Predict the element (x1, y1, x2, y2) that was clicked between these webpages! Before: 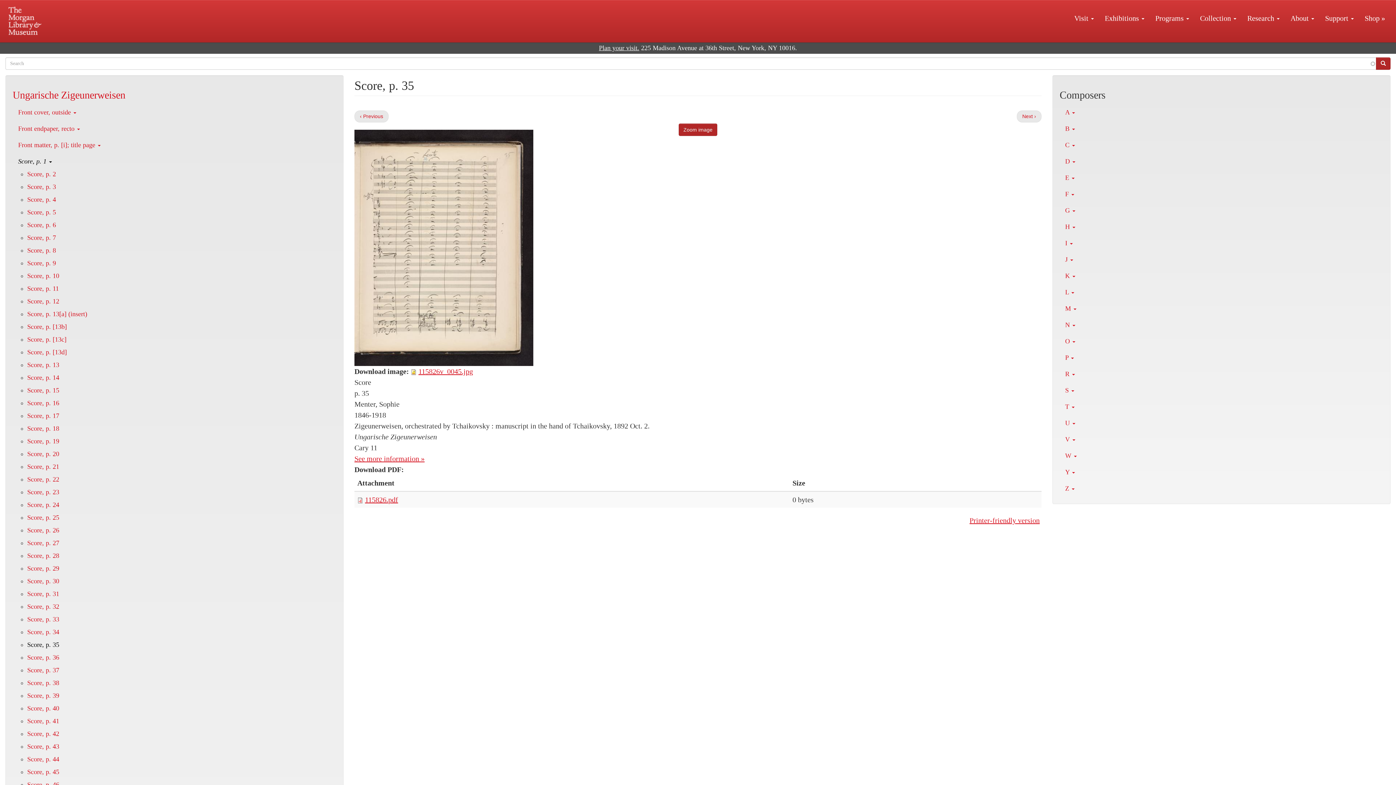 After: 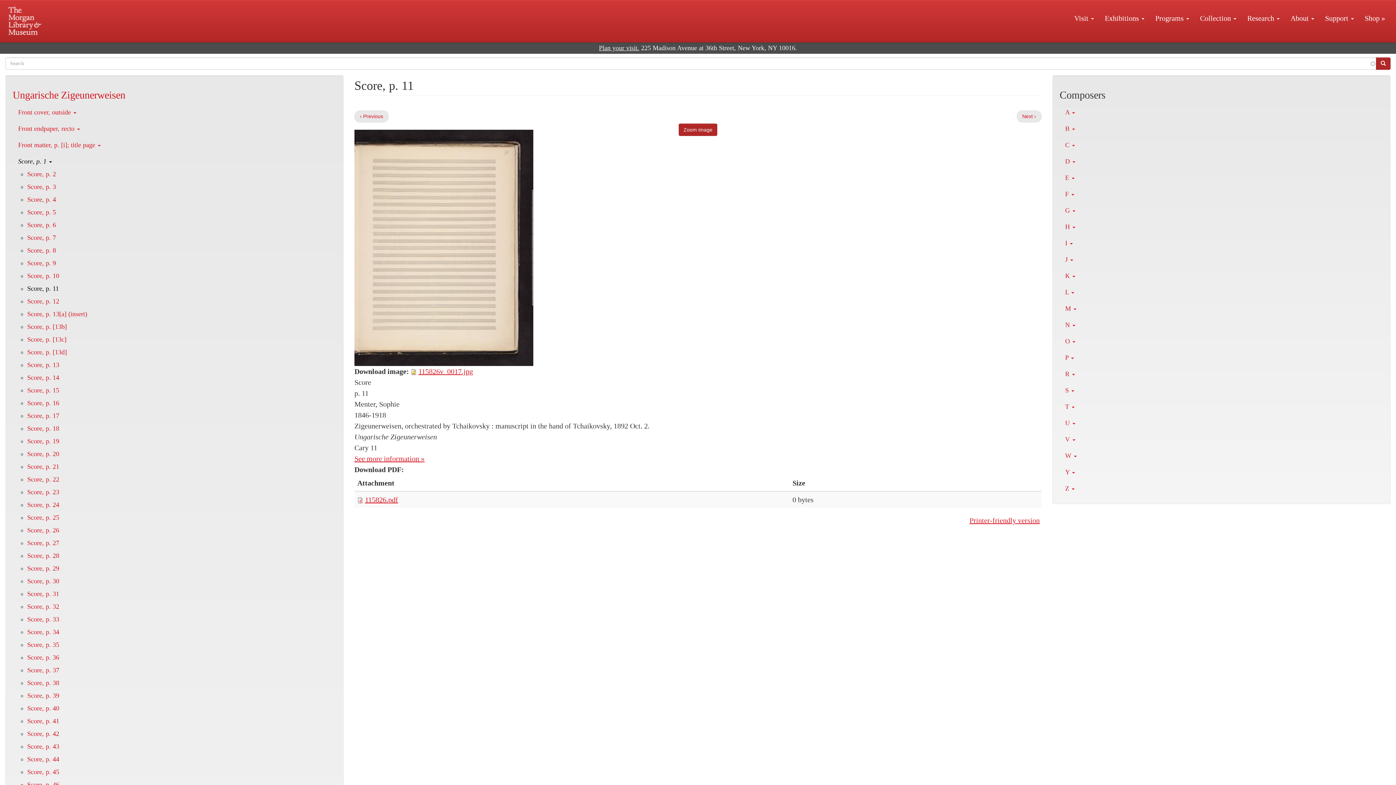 Action: label: Score, p. 11 bbox: (27, 285, 58, 292)